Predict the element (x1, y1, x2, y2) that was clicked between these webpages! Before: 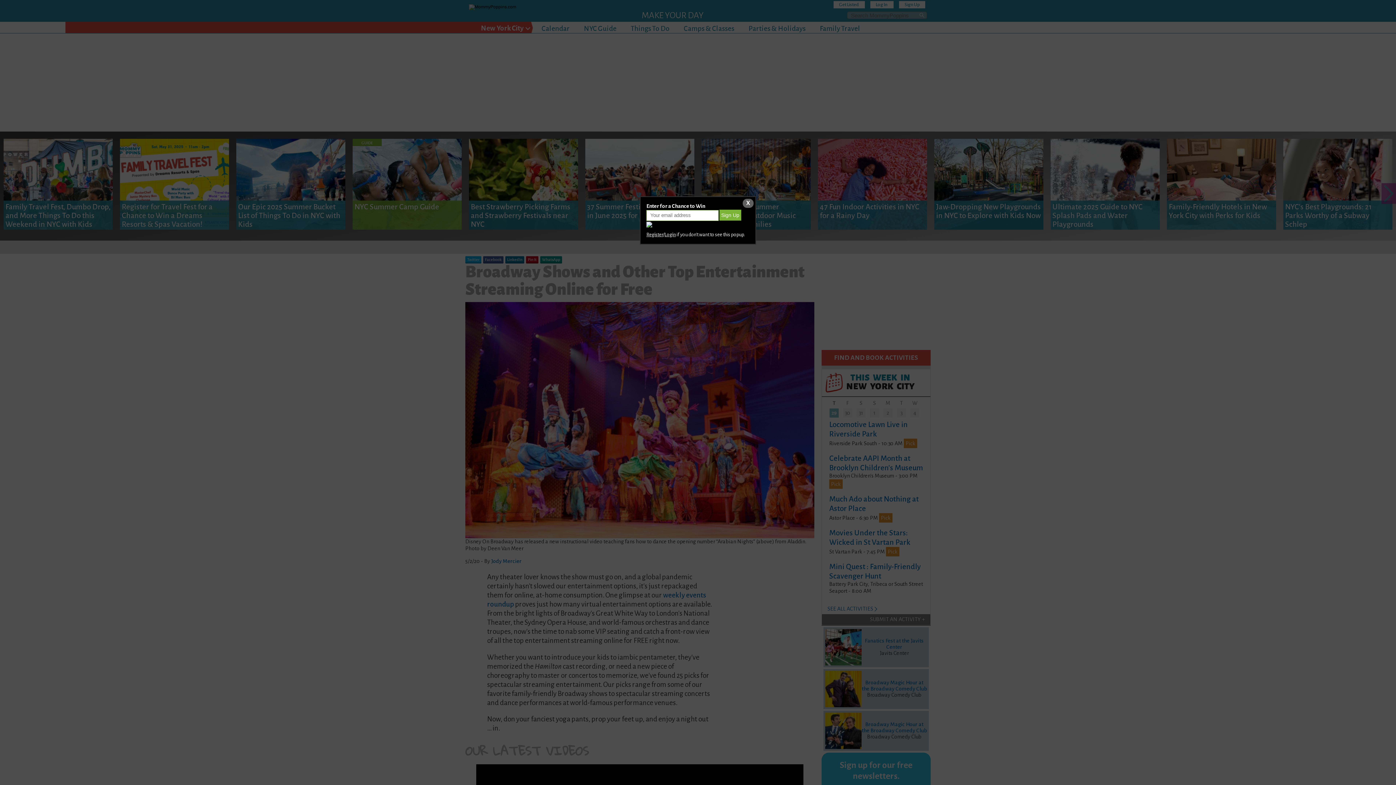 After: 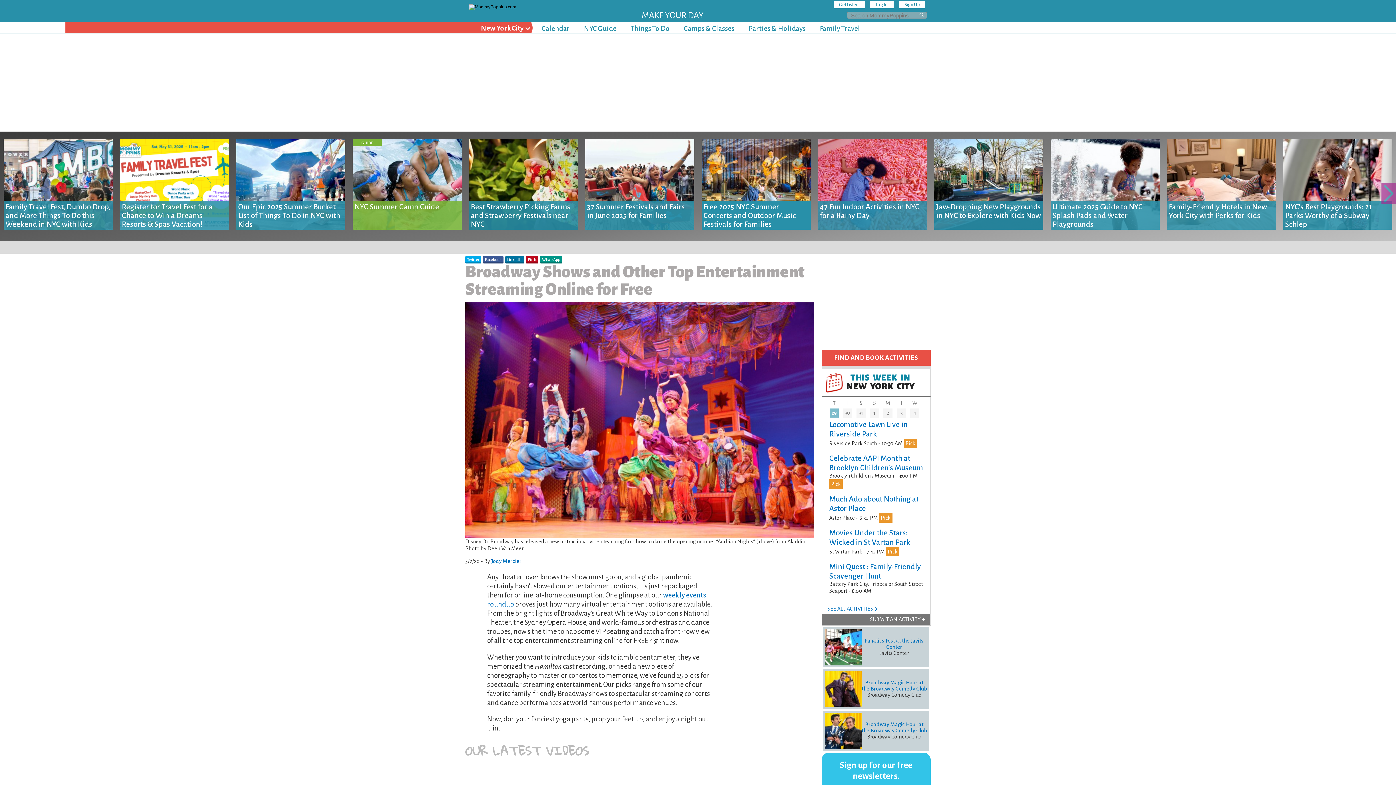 Action: bbox: (742, 198, 753, 208) label: X